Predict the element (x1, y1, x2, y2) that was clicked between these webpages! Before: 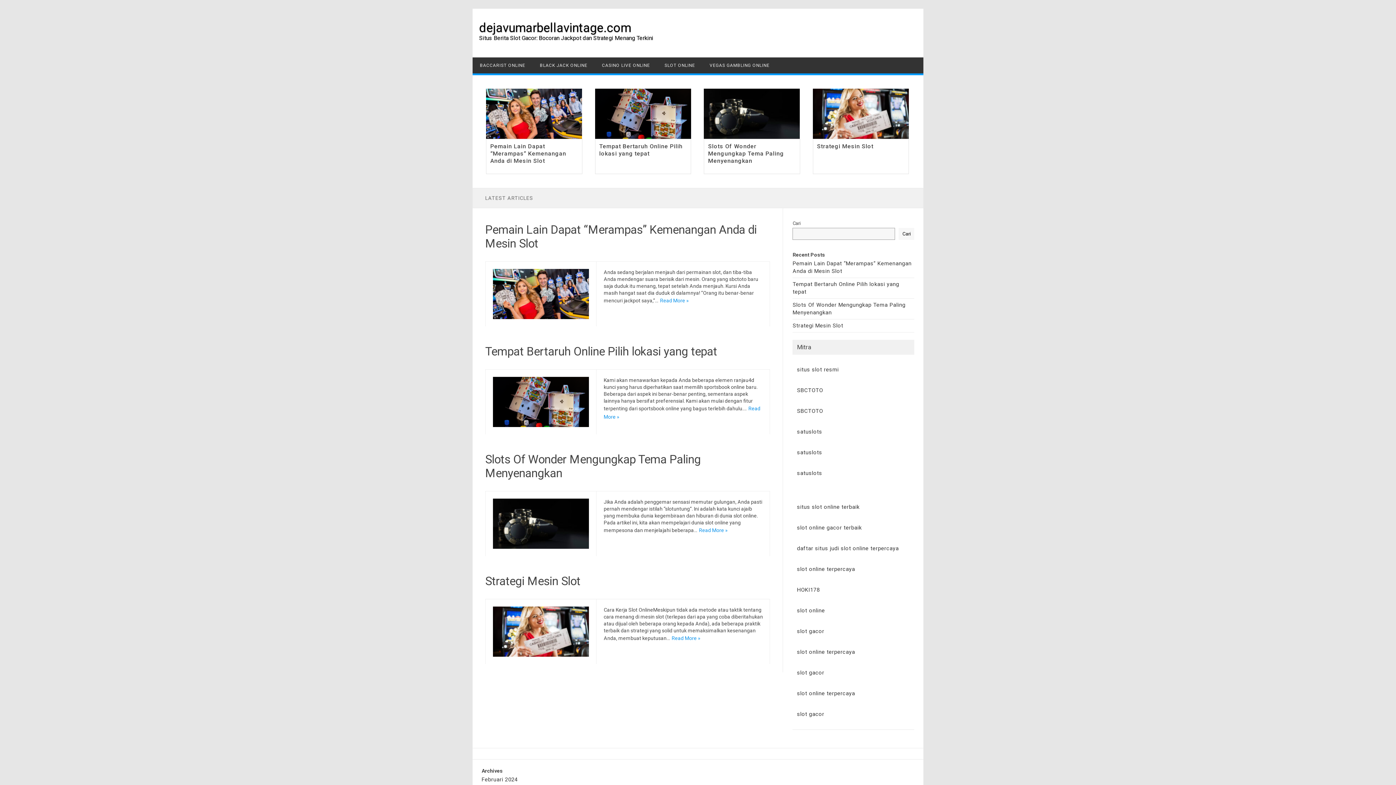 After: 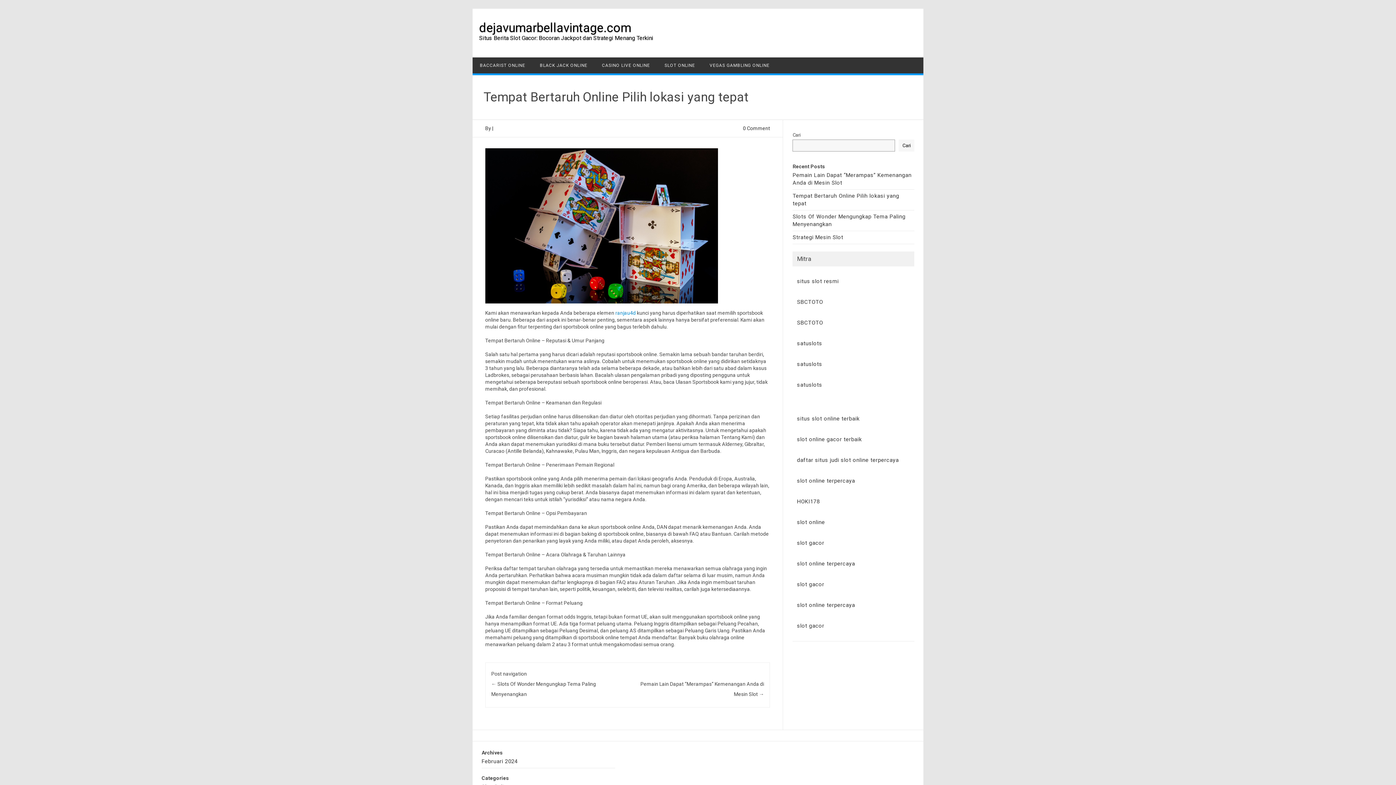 Action: label: Tempat Bertaruh Online Pilih lokasi yang tepat bbox: (599, 142, 682, 157)